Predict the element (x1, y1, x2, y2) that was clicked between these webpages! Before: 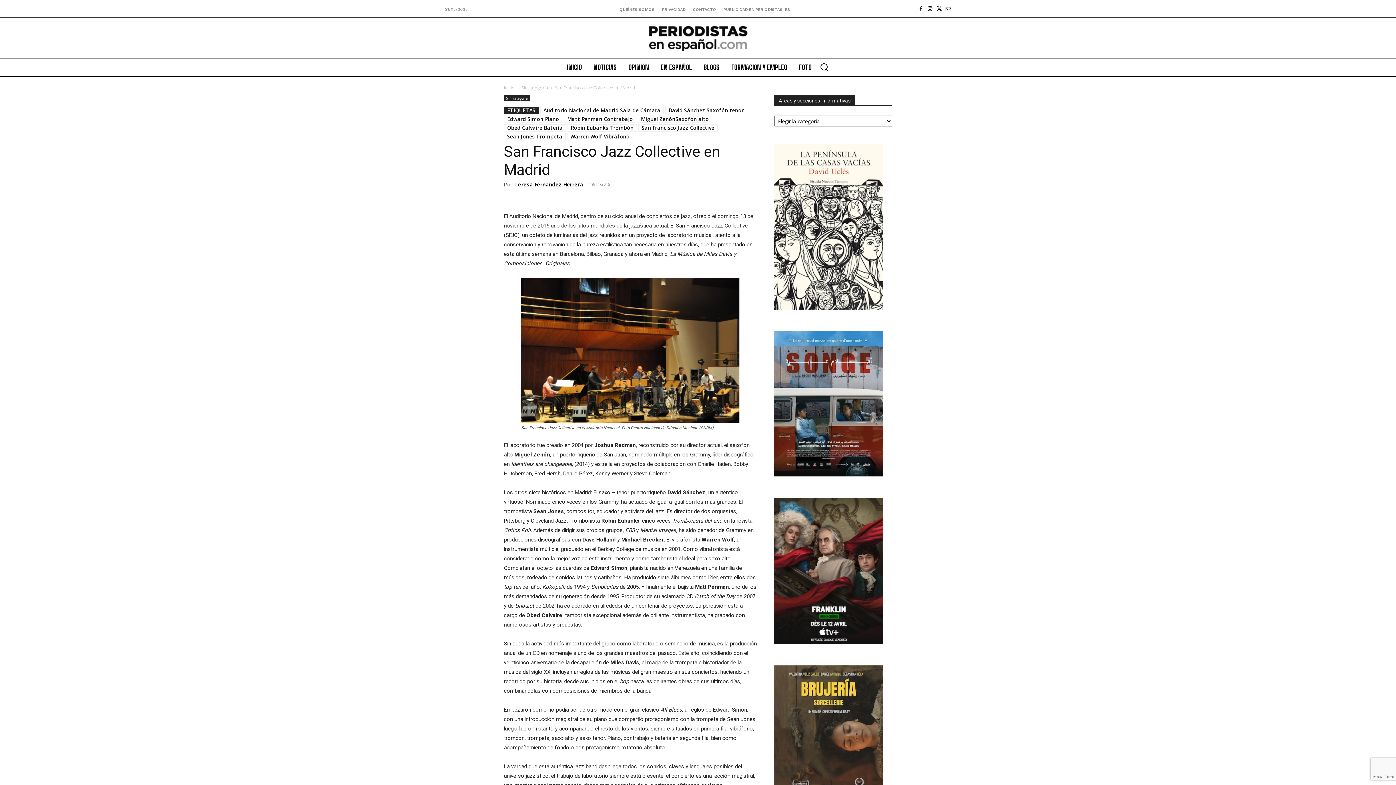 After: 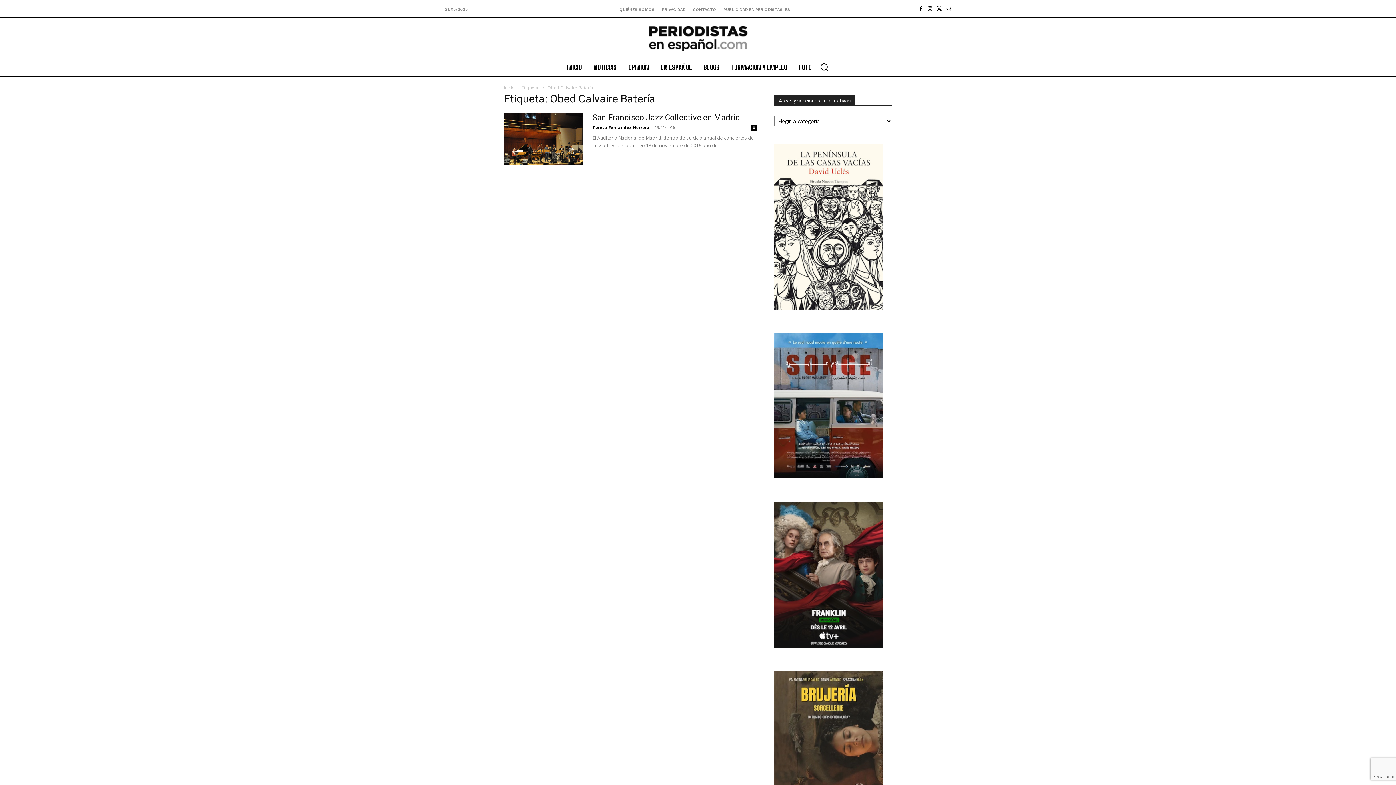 Action: label: Obed Calvaire Batería bbox: (504, 124, 566, 131)